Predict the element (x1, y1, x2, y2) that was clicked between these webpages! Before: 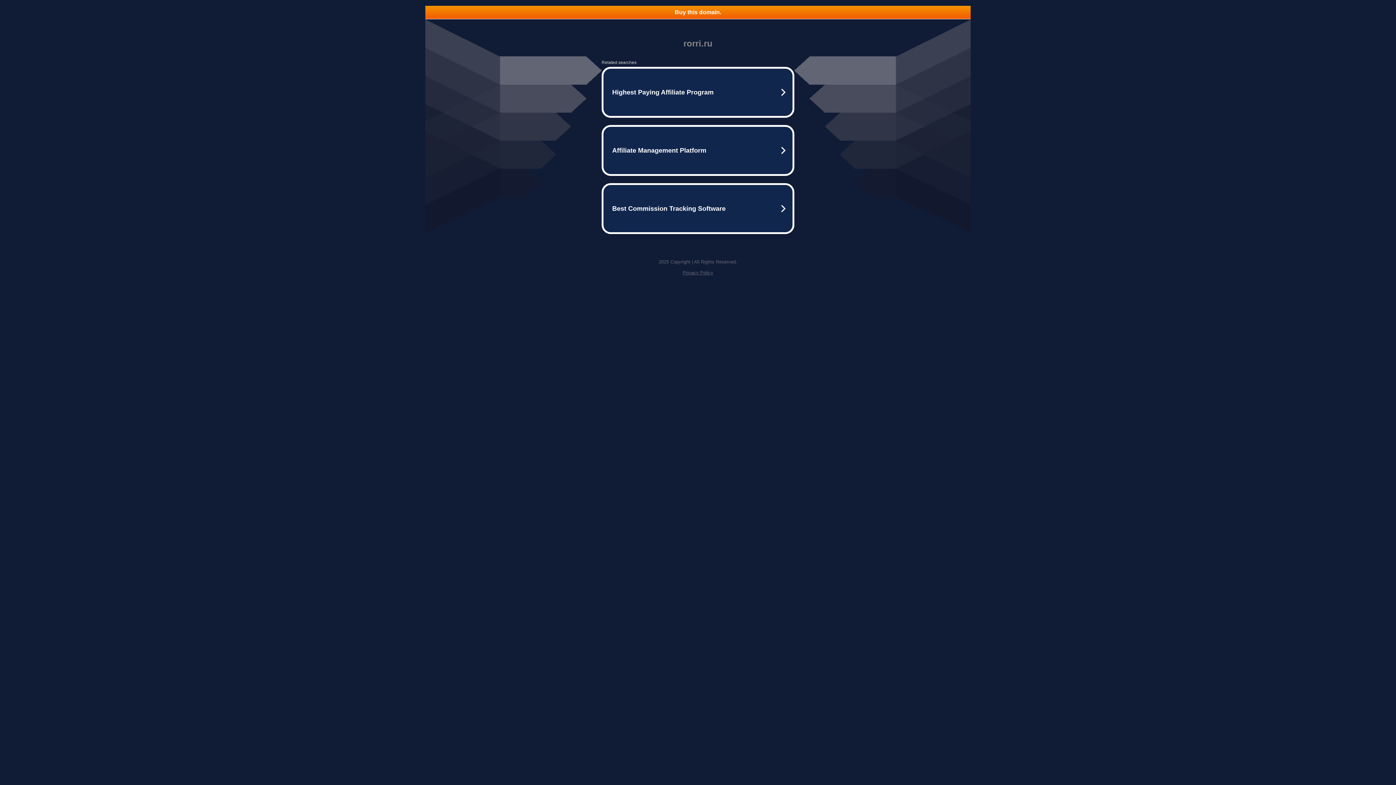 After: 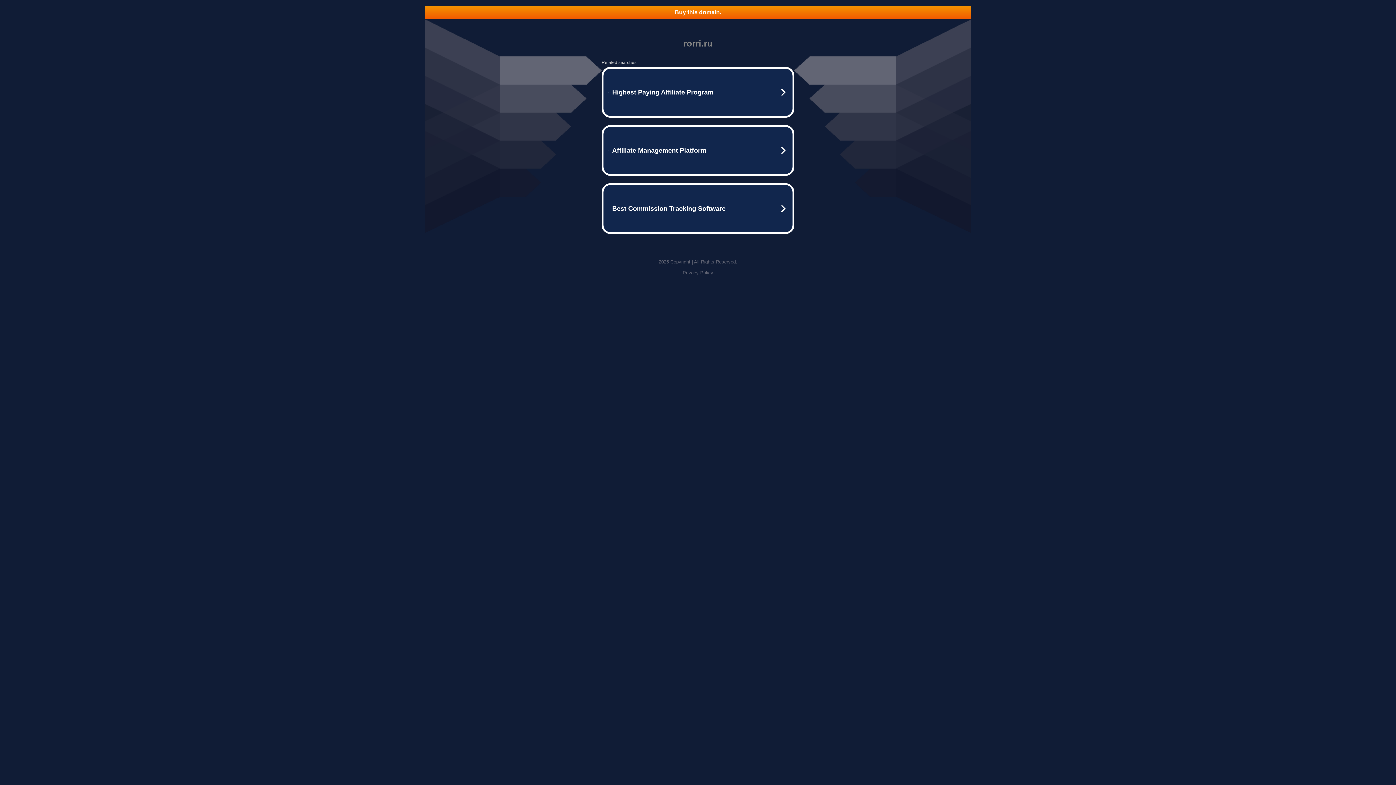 Action: bbox: (682, 270, 713, 275) label: Privacy Policy